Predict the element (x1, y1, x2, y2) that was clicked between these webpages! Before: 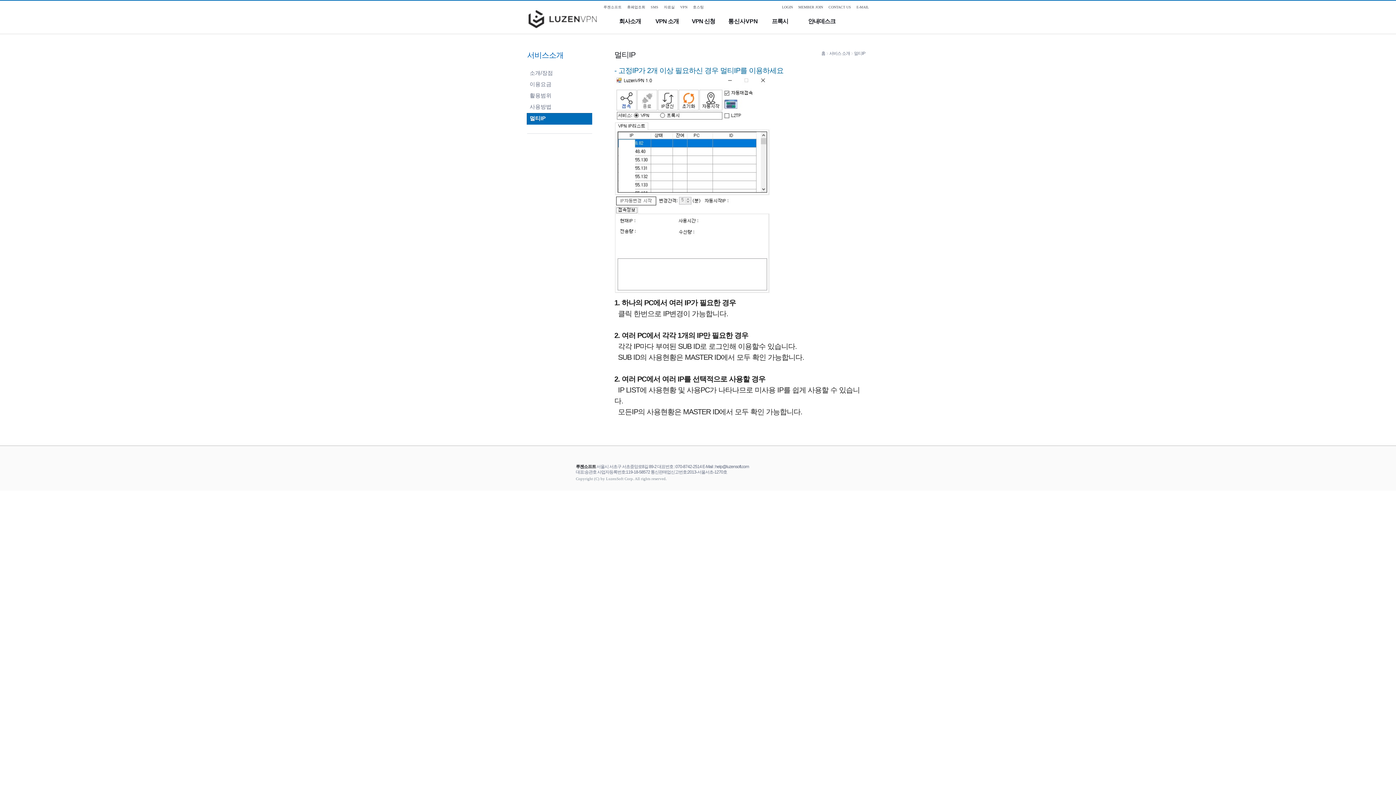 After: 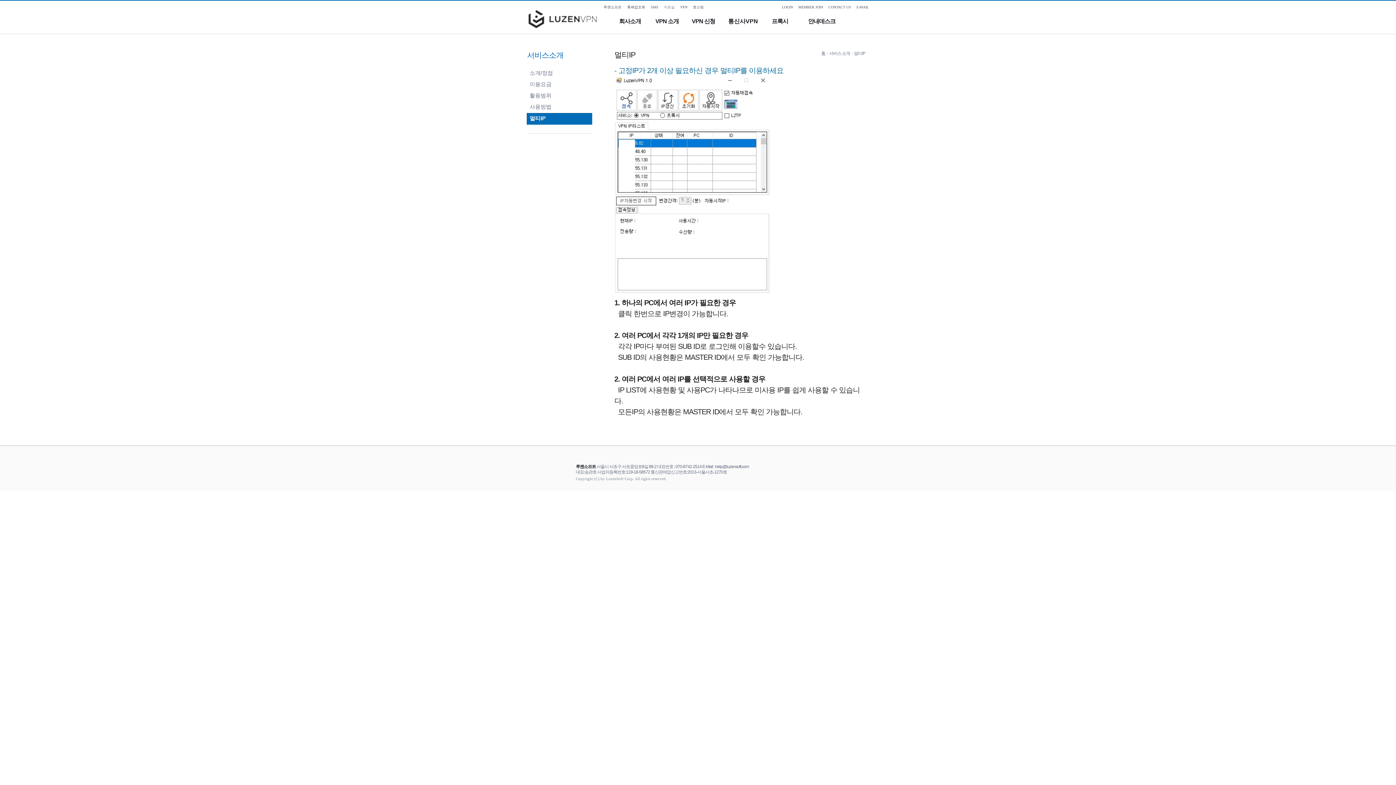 Action: bbox: (658, 5, 674, 9) label: 자료실